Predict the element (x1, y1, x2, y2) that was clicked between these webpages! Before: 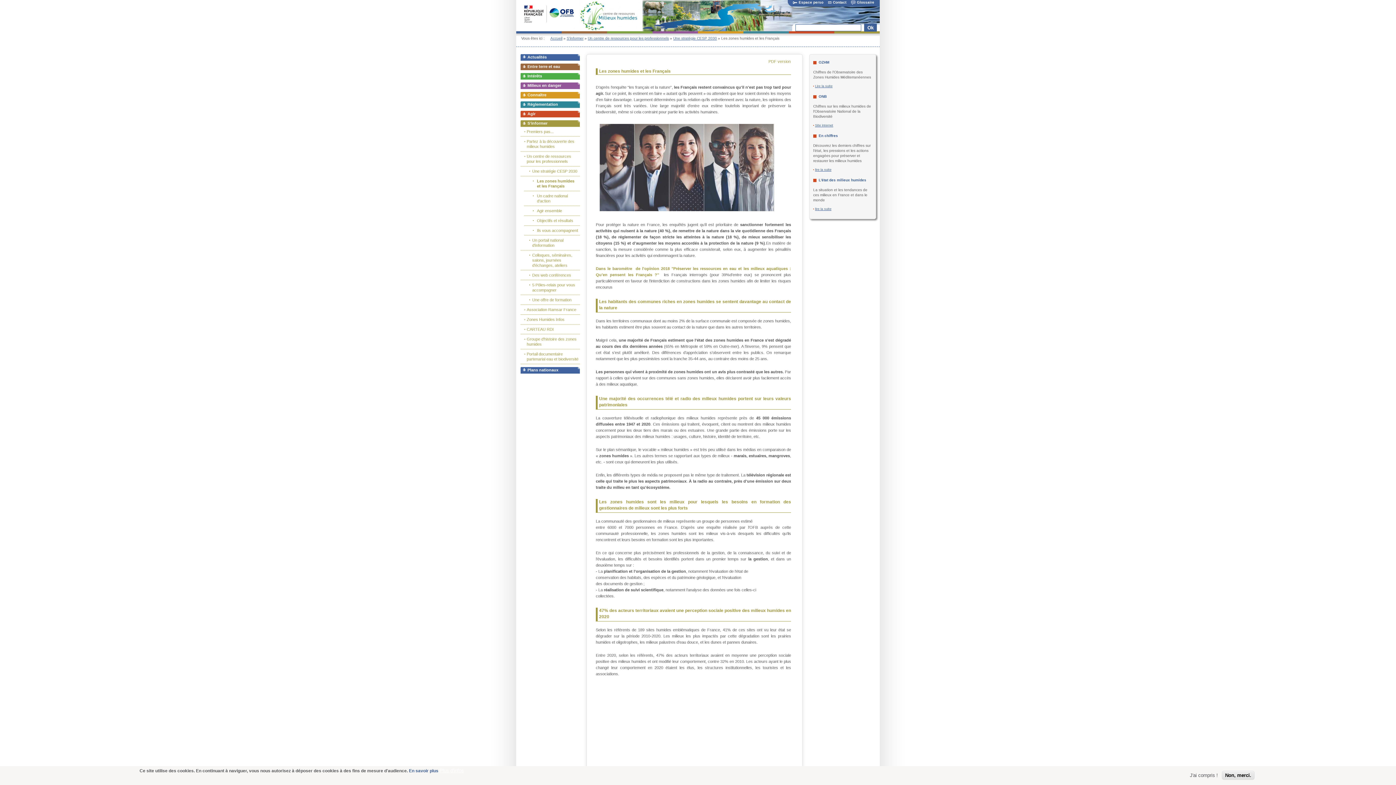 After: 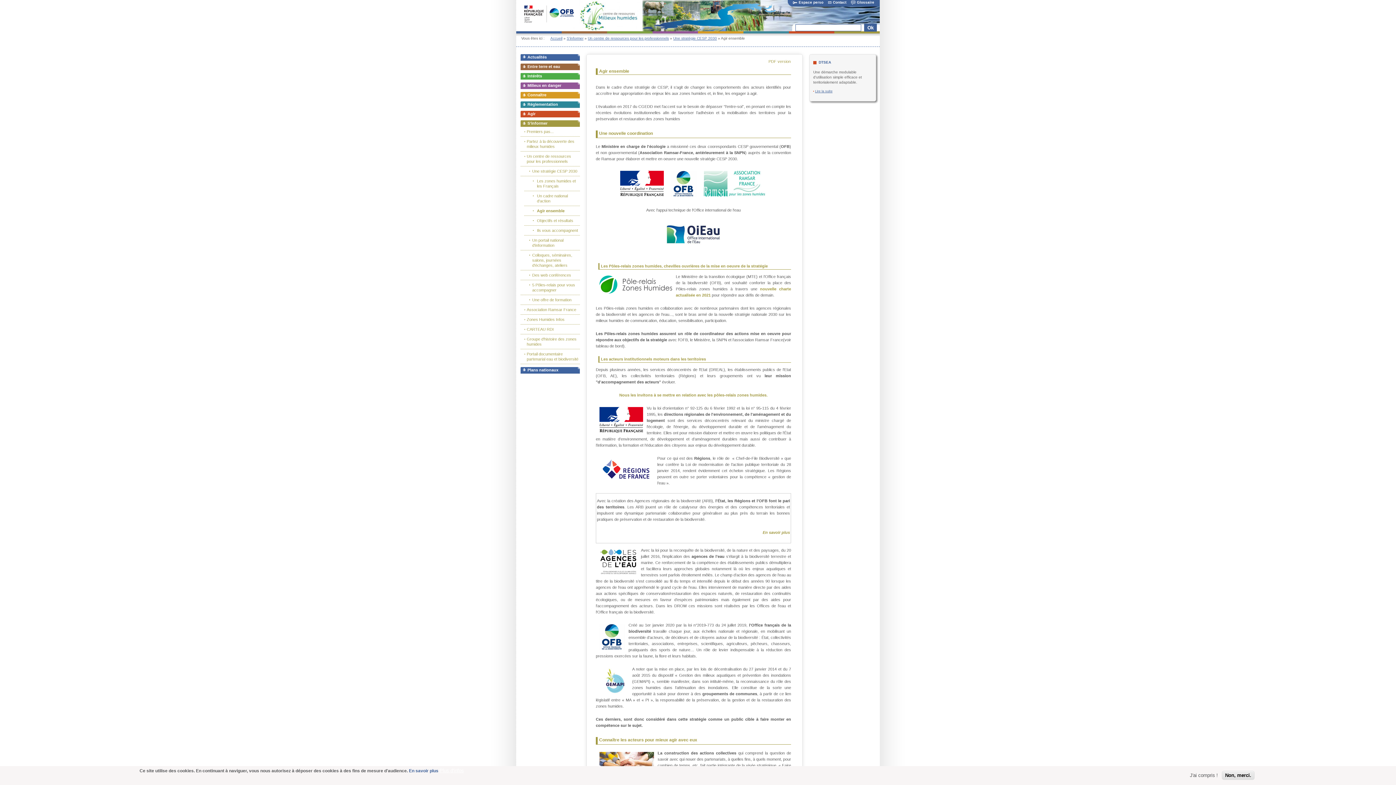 Action: bbox: (524, 206, 580, 216) label: Agir ensemble